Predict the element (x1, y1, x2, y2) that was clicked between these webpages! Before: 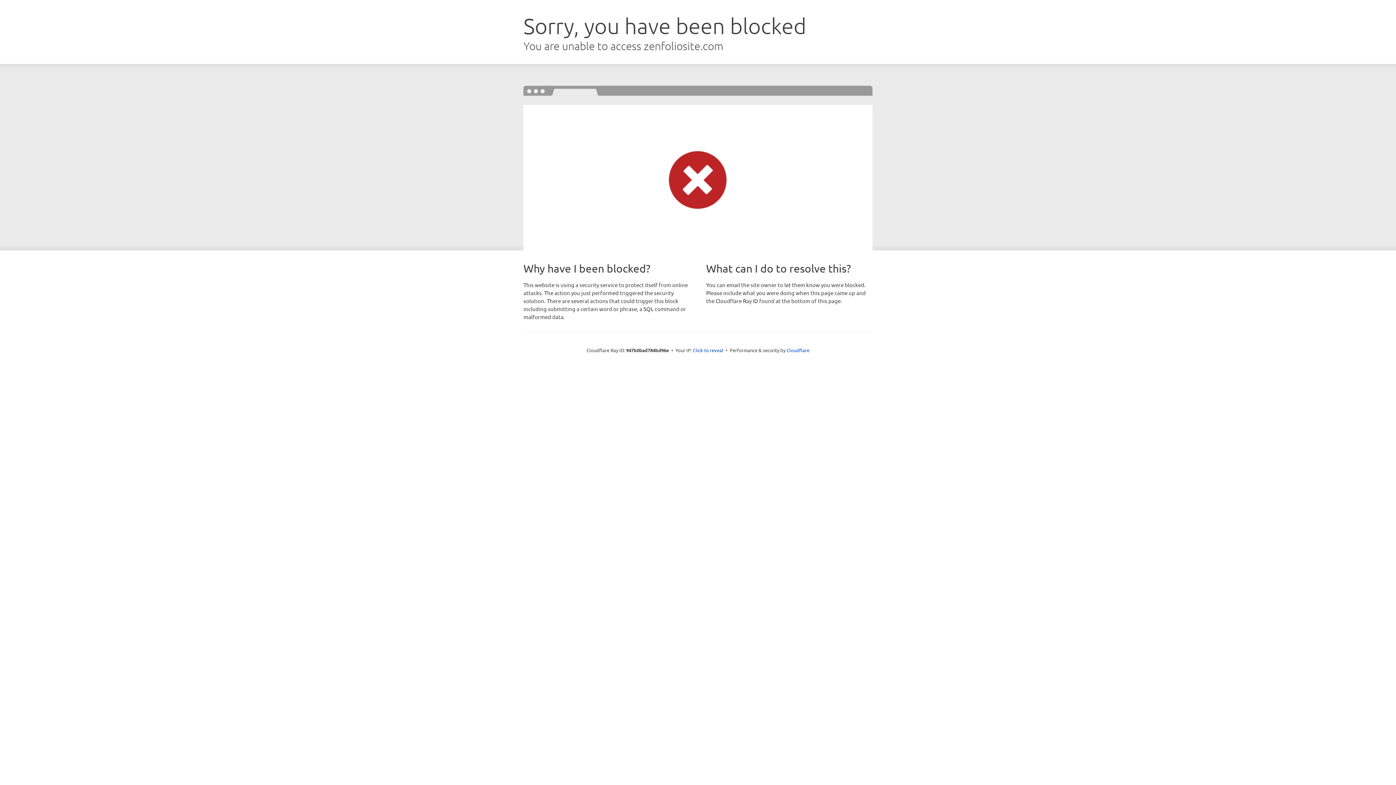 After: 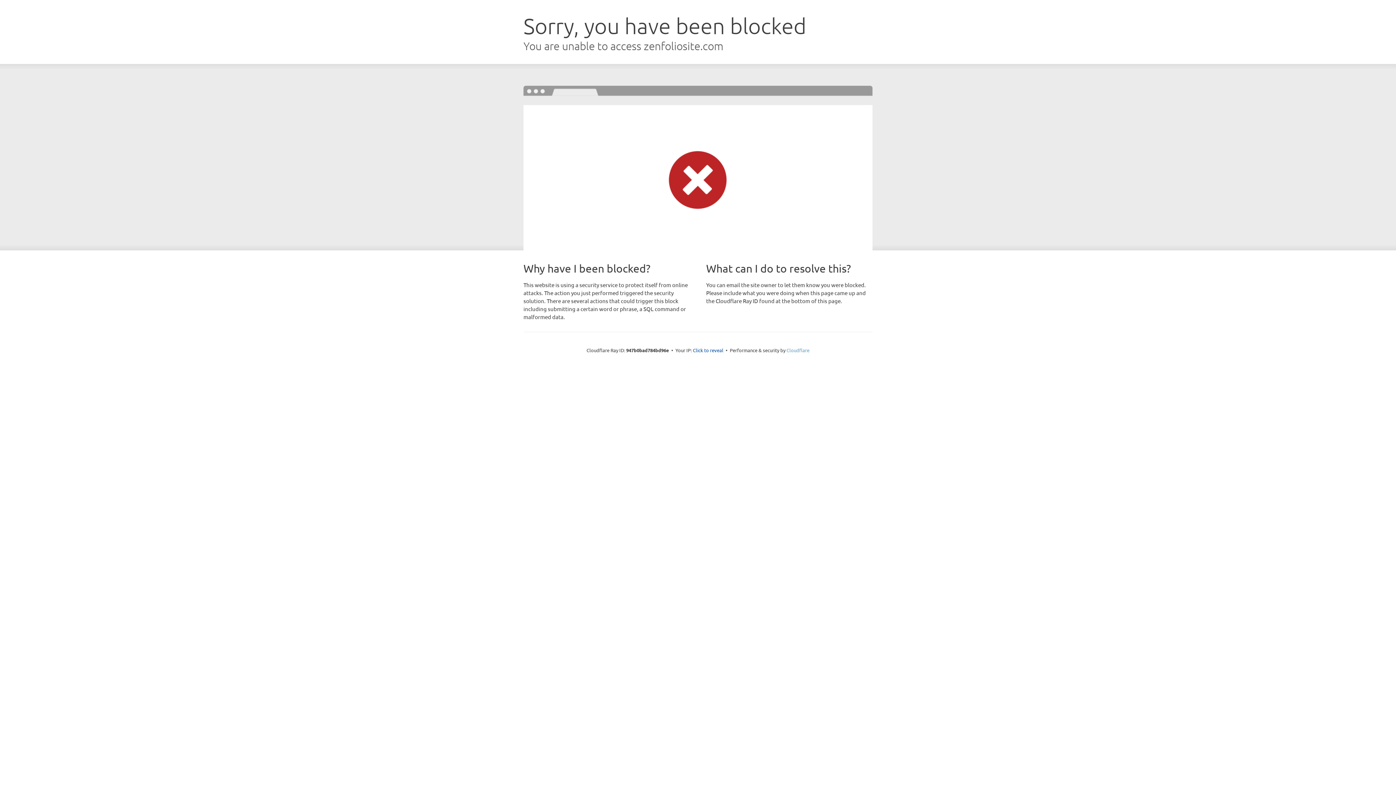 Action: label: Cloudflare bbox: (786, 347, 809, 353)